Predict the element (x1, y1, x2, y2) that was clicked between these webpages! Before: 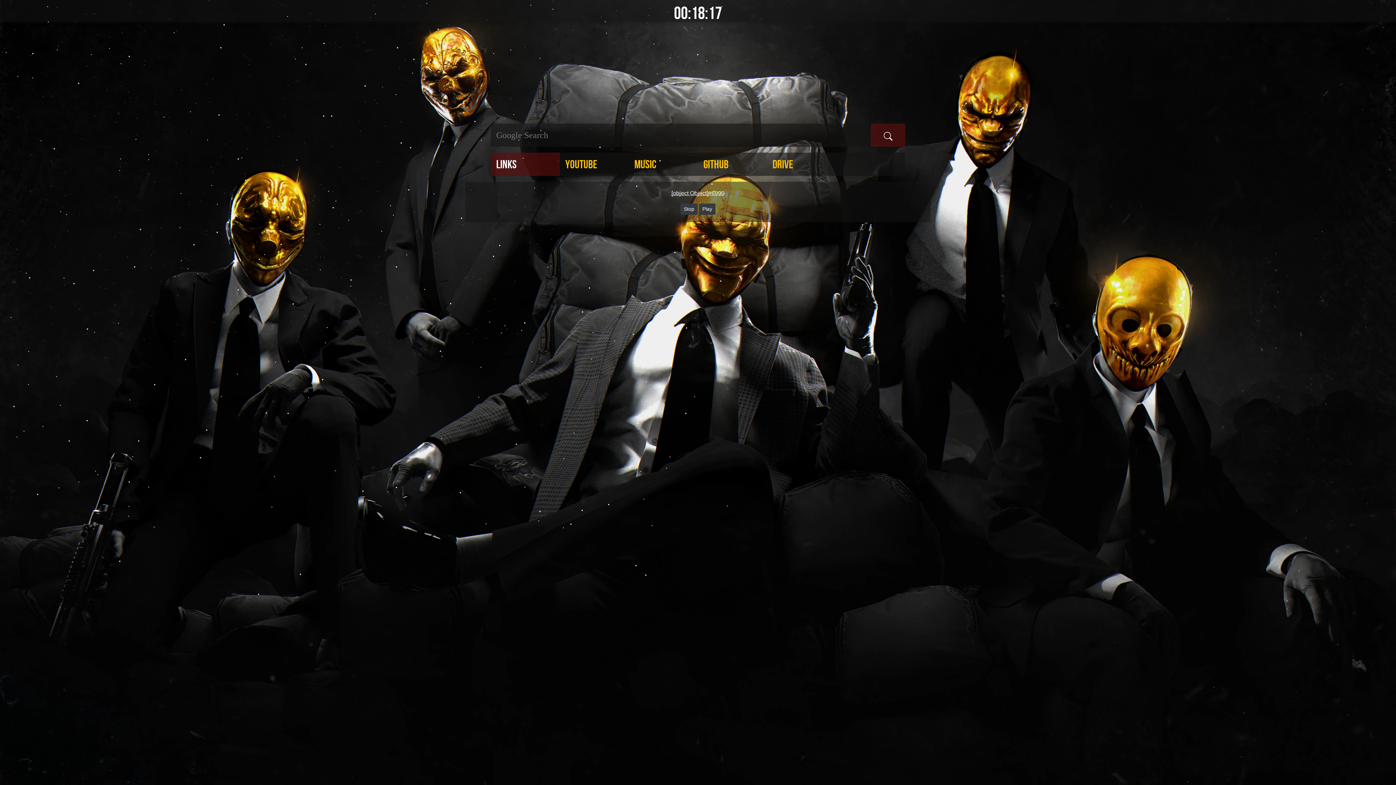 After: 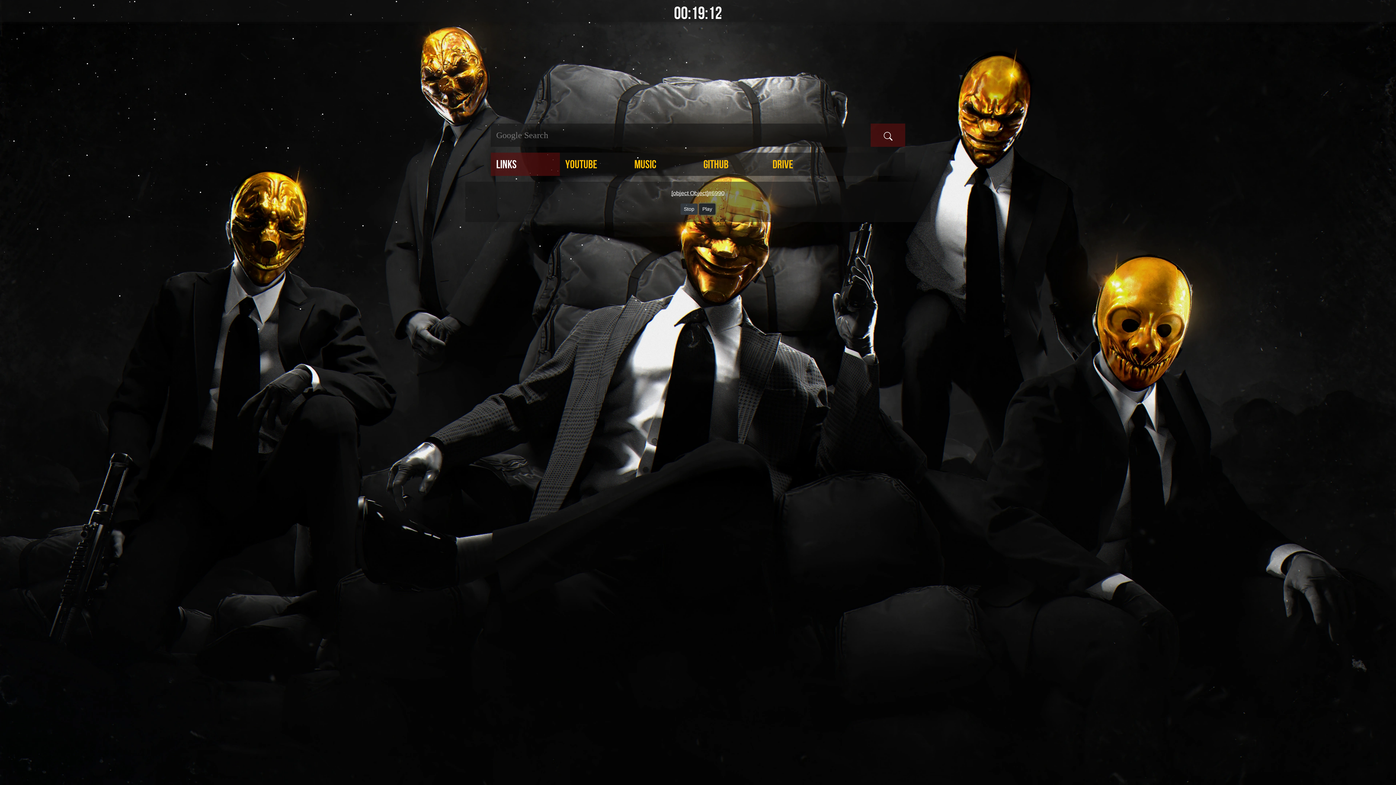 Action: bbox: (699, 203, 715, 214) label: Play